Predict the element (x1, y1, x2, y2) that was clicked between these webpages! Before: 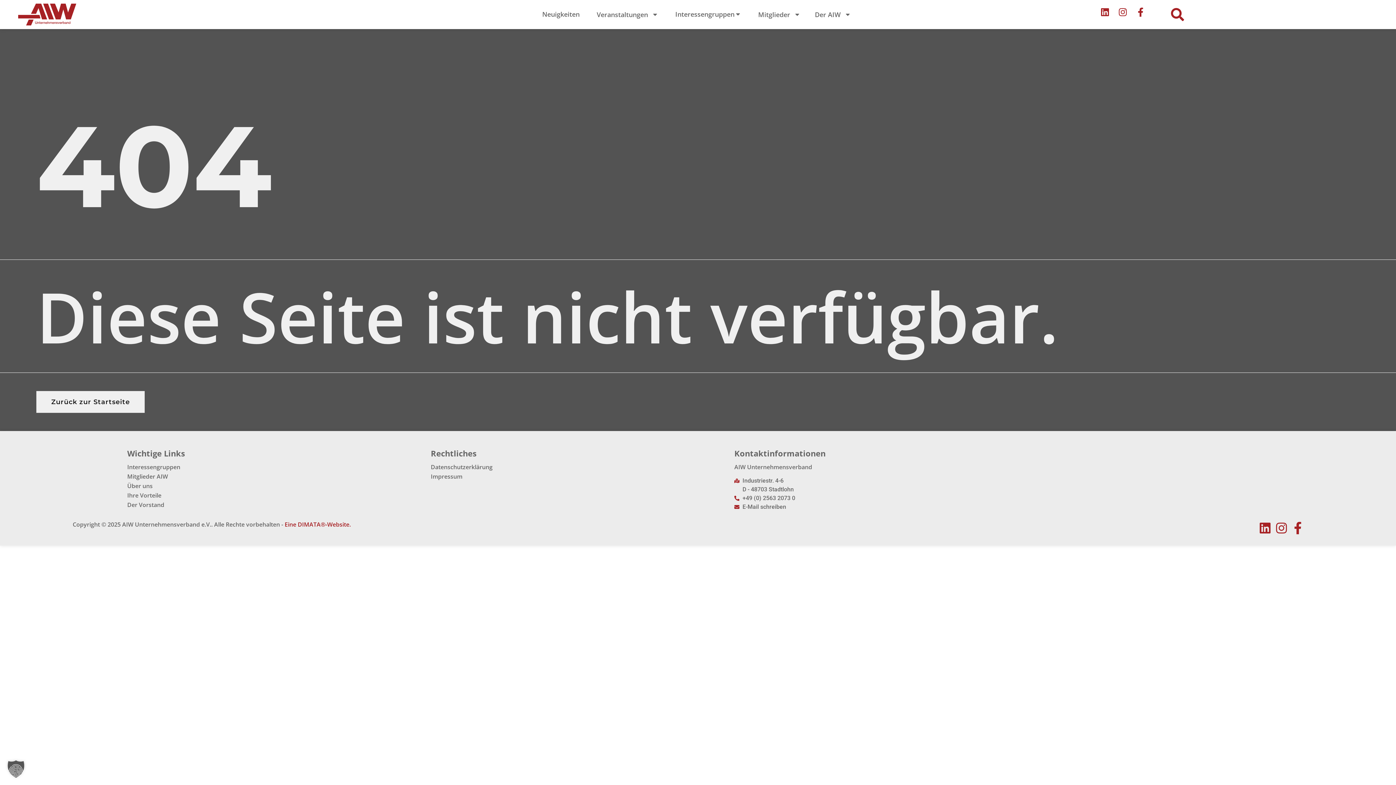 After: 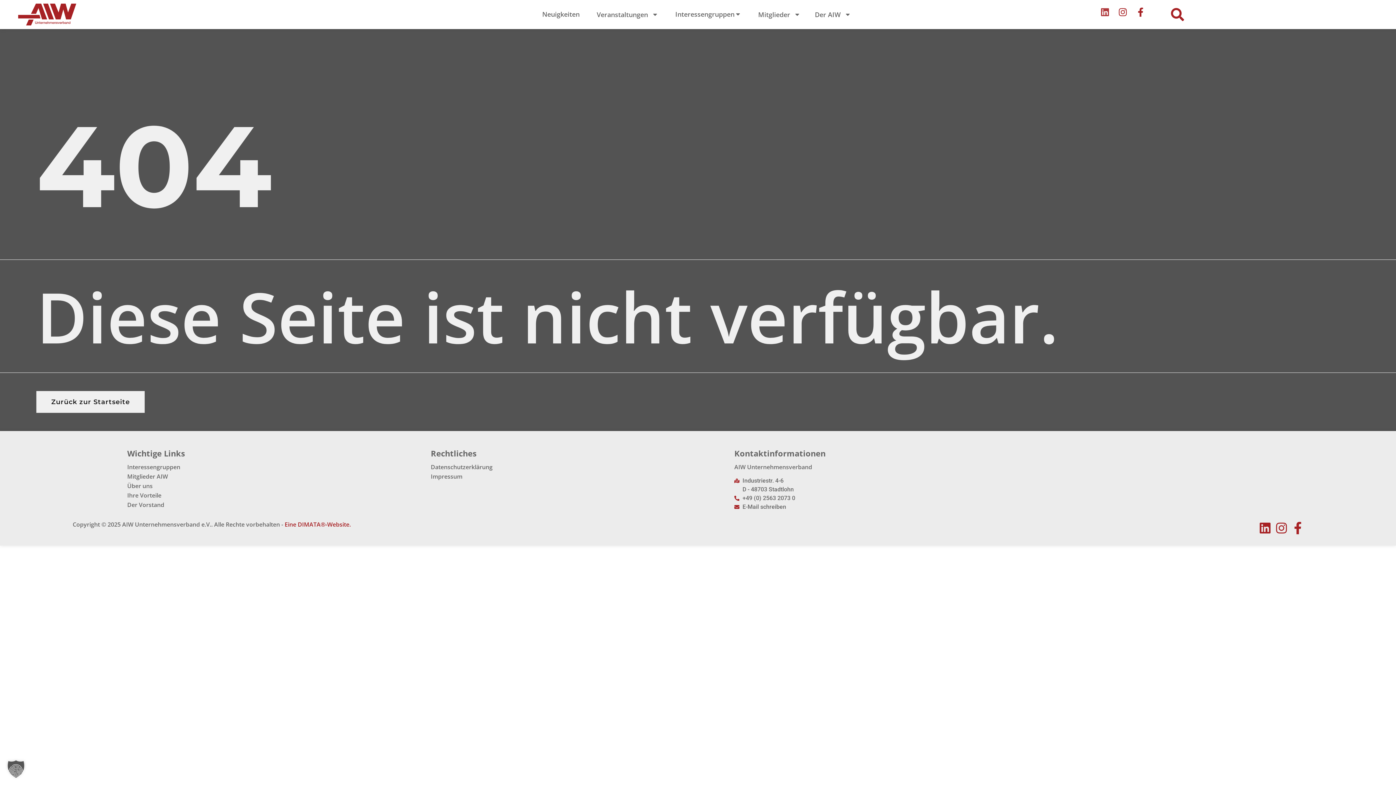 Action: bbox: (1097, 4, 1113, 20) label: Linkedin